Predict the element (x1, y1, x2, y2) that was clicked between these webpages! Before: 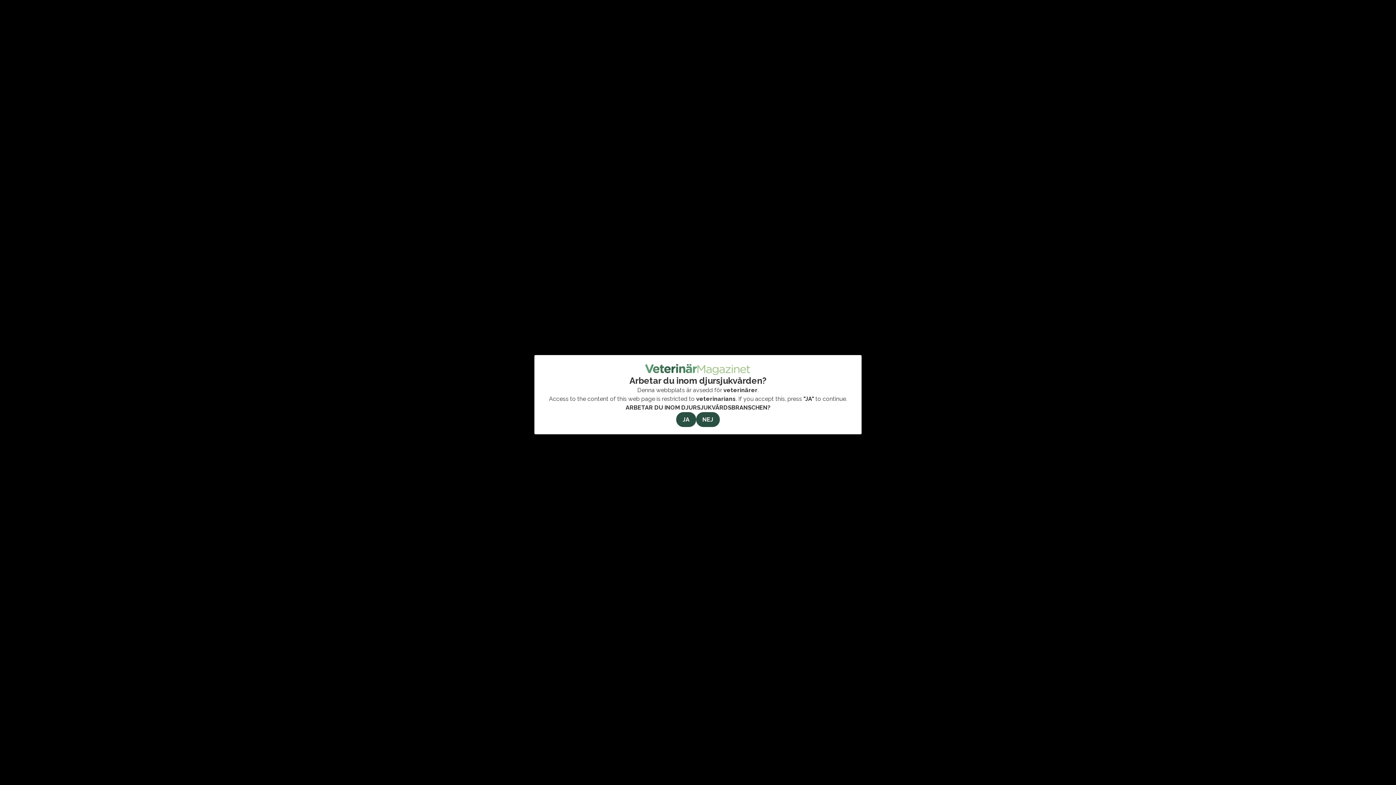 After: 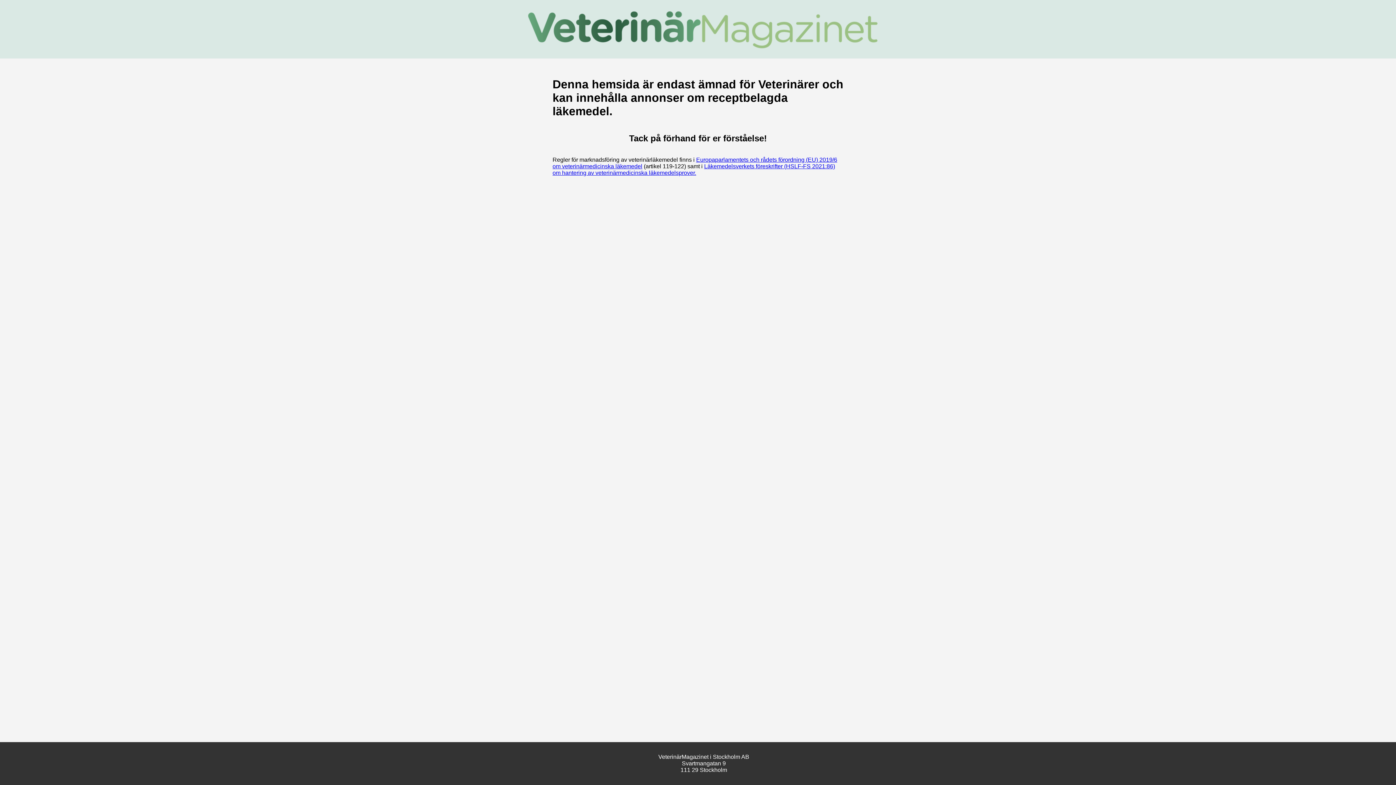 Action: bbox: (696, 412, 719, 427) label: NEJ